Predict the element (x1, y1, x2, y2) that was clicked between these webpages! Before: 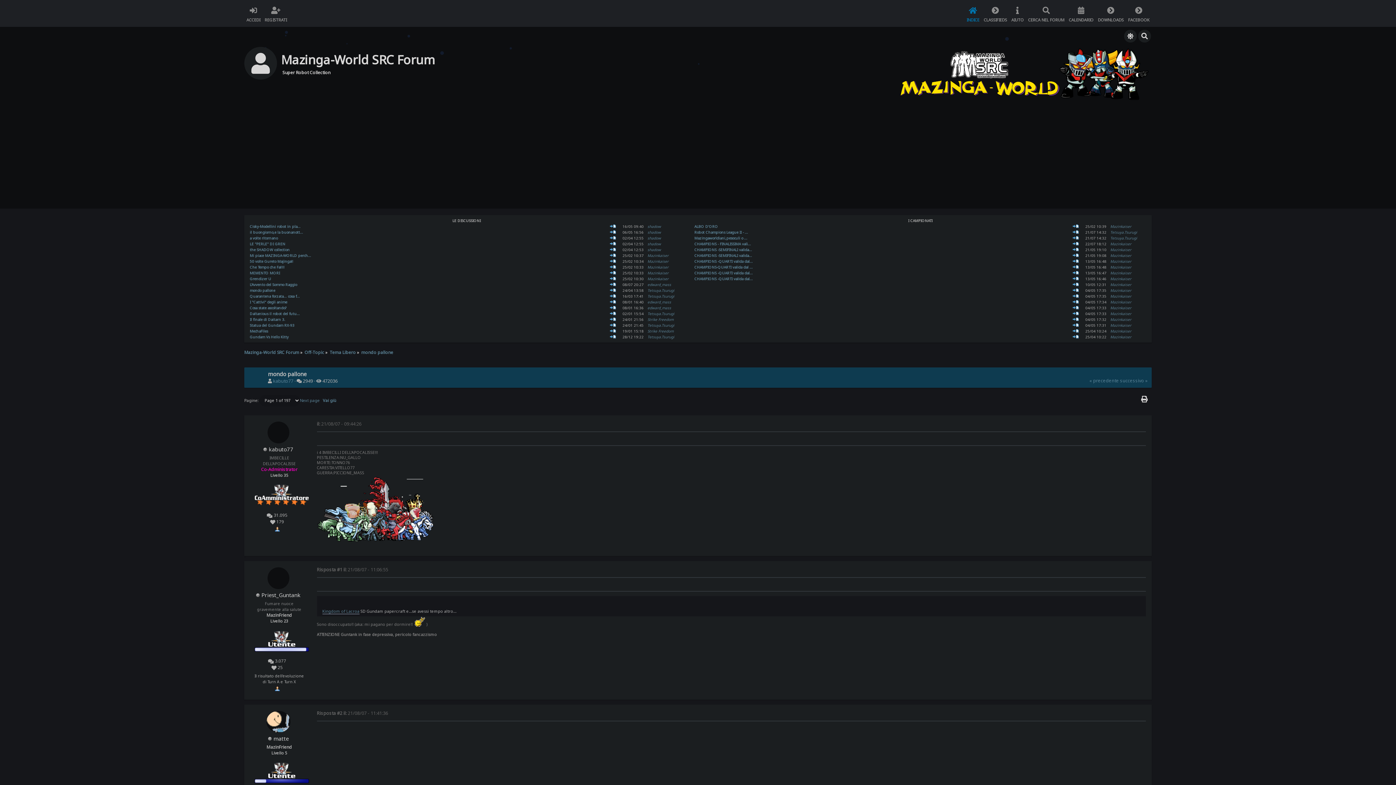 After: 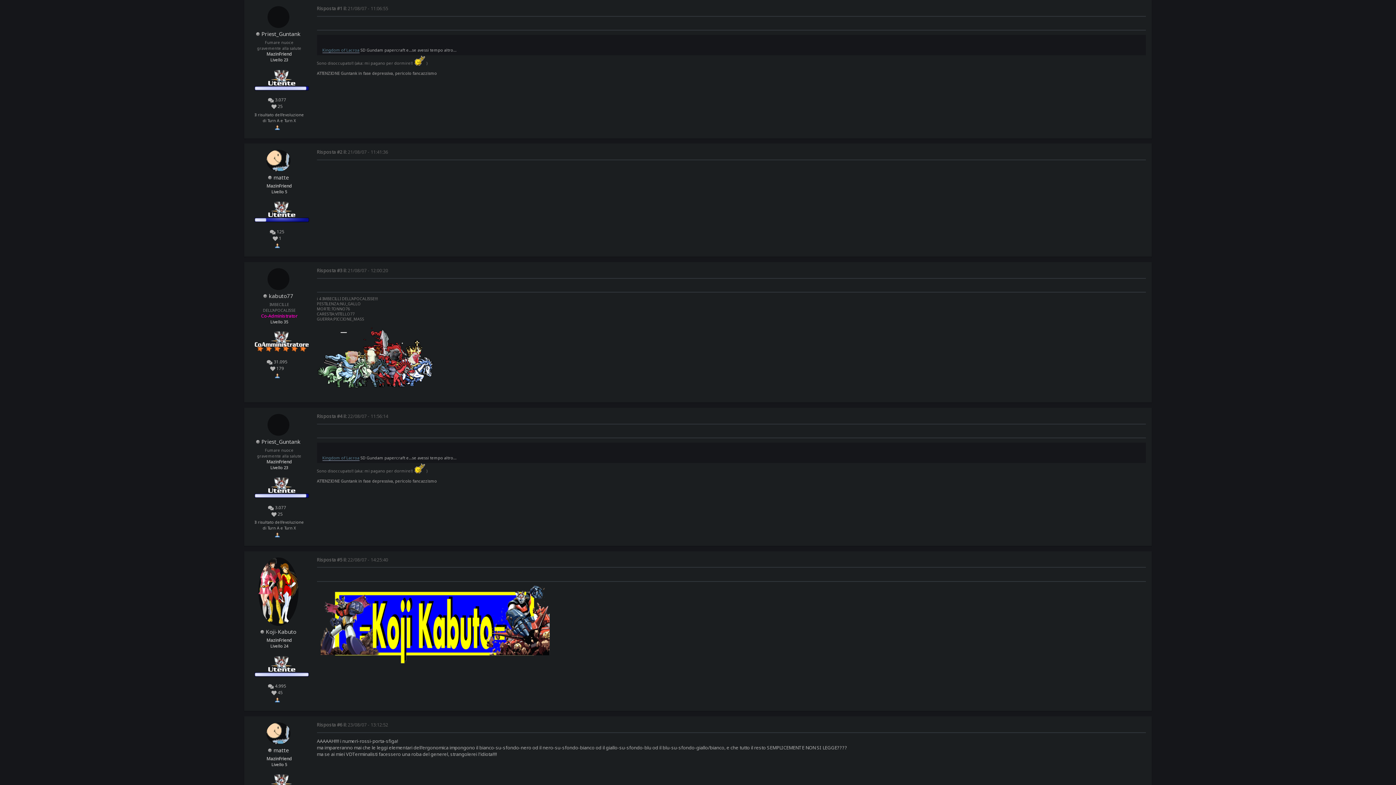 Action: label: Risposta #1 il: 21/08/07 - 11:06:55 bbox: (316, 567, 388, 573)